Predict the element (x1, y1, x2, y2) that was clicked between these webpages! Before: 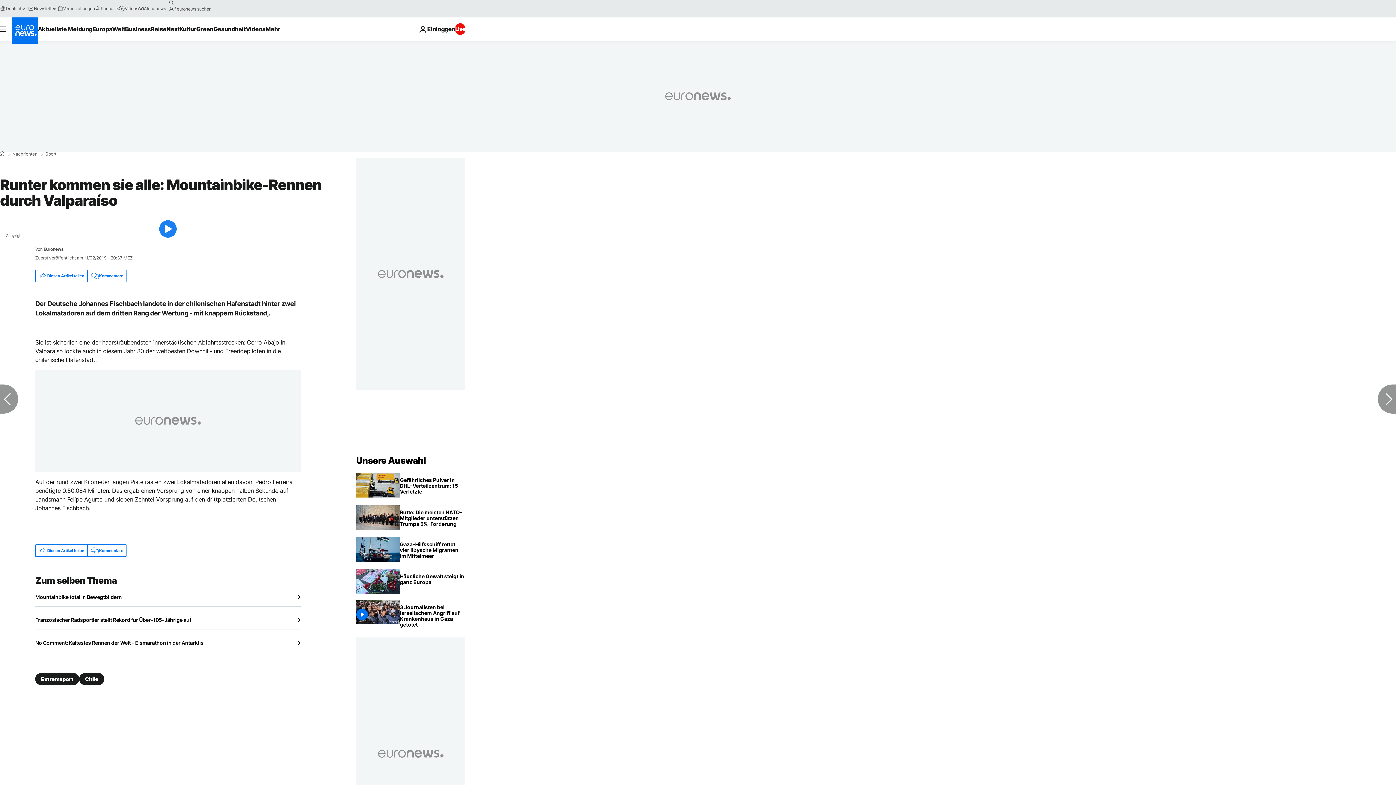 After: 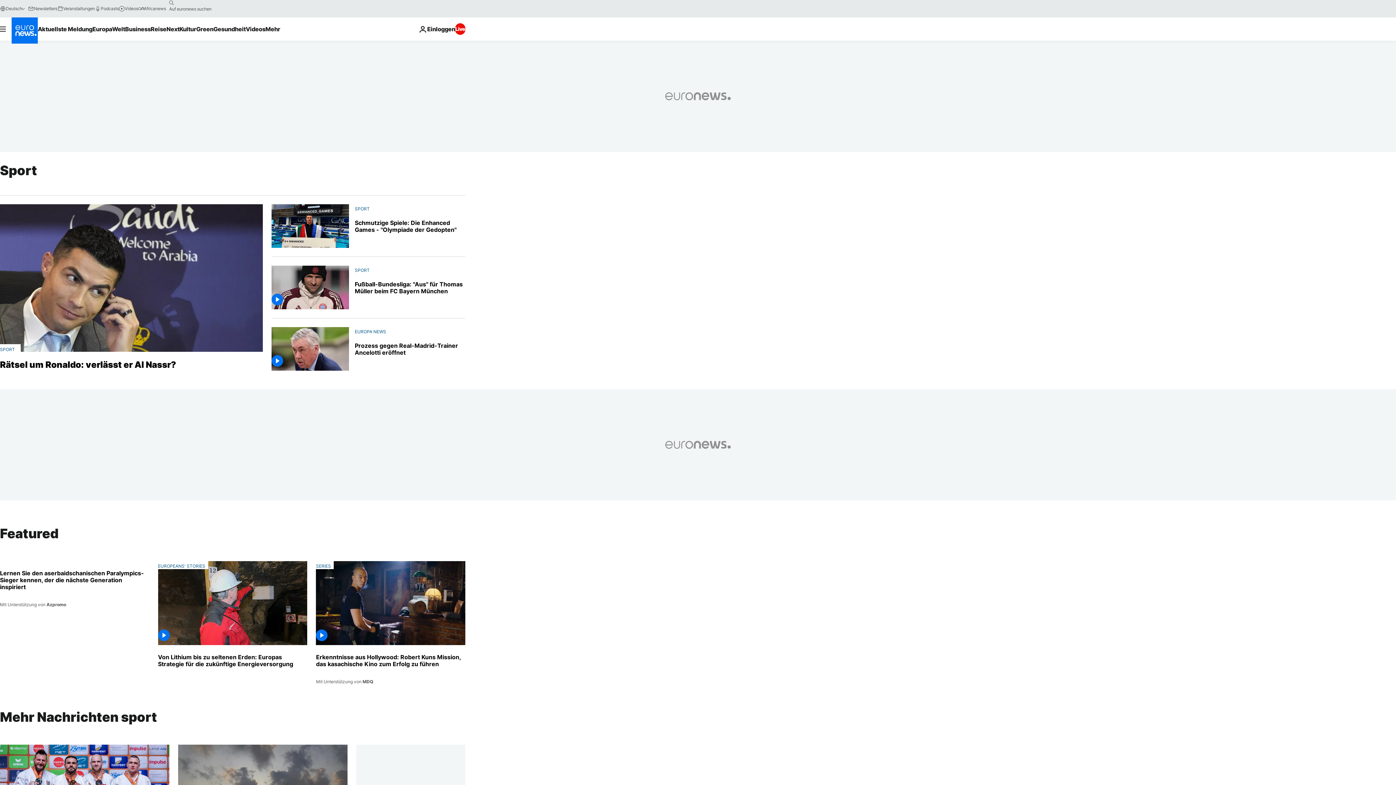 Action: label: Sport bbox: (45, 152, 56, 156)